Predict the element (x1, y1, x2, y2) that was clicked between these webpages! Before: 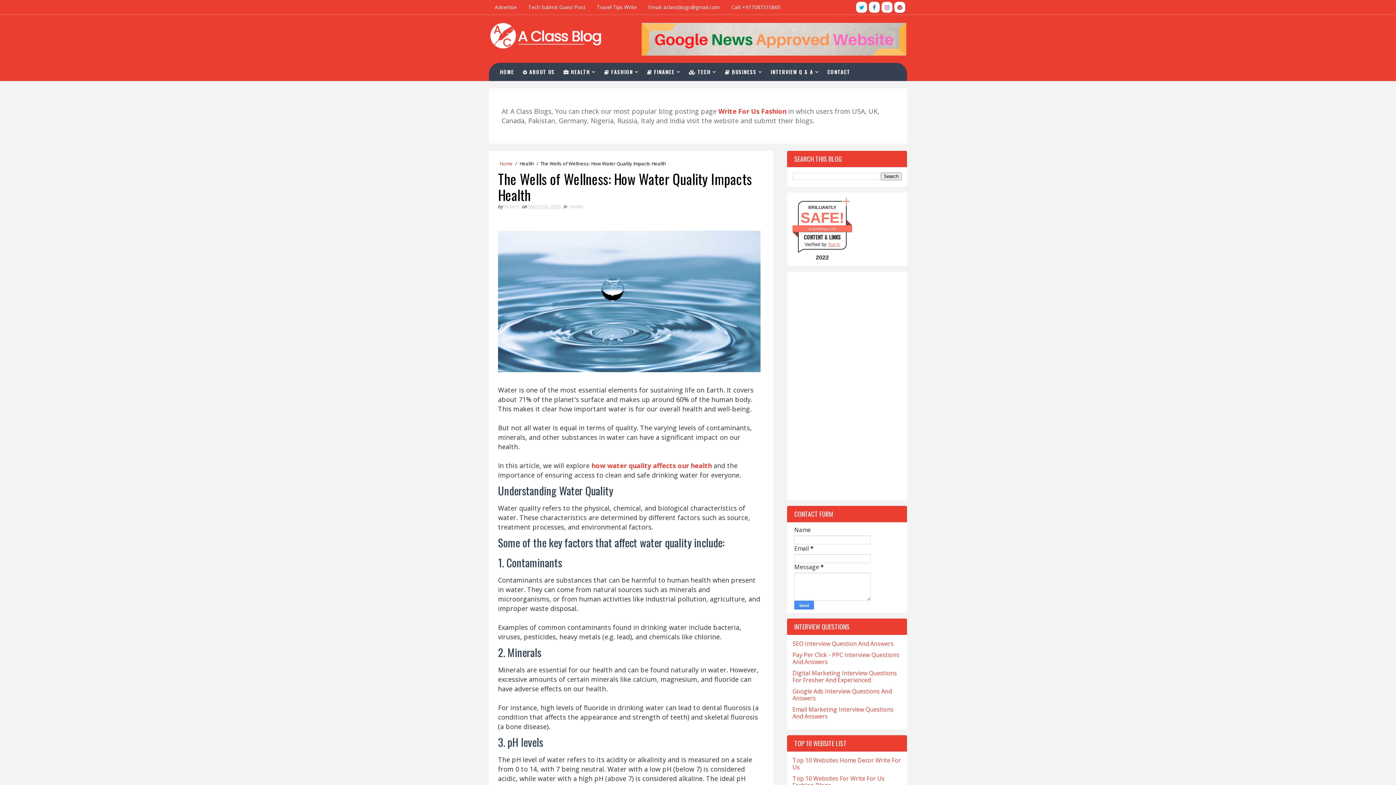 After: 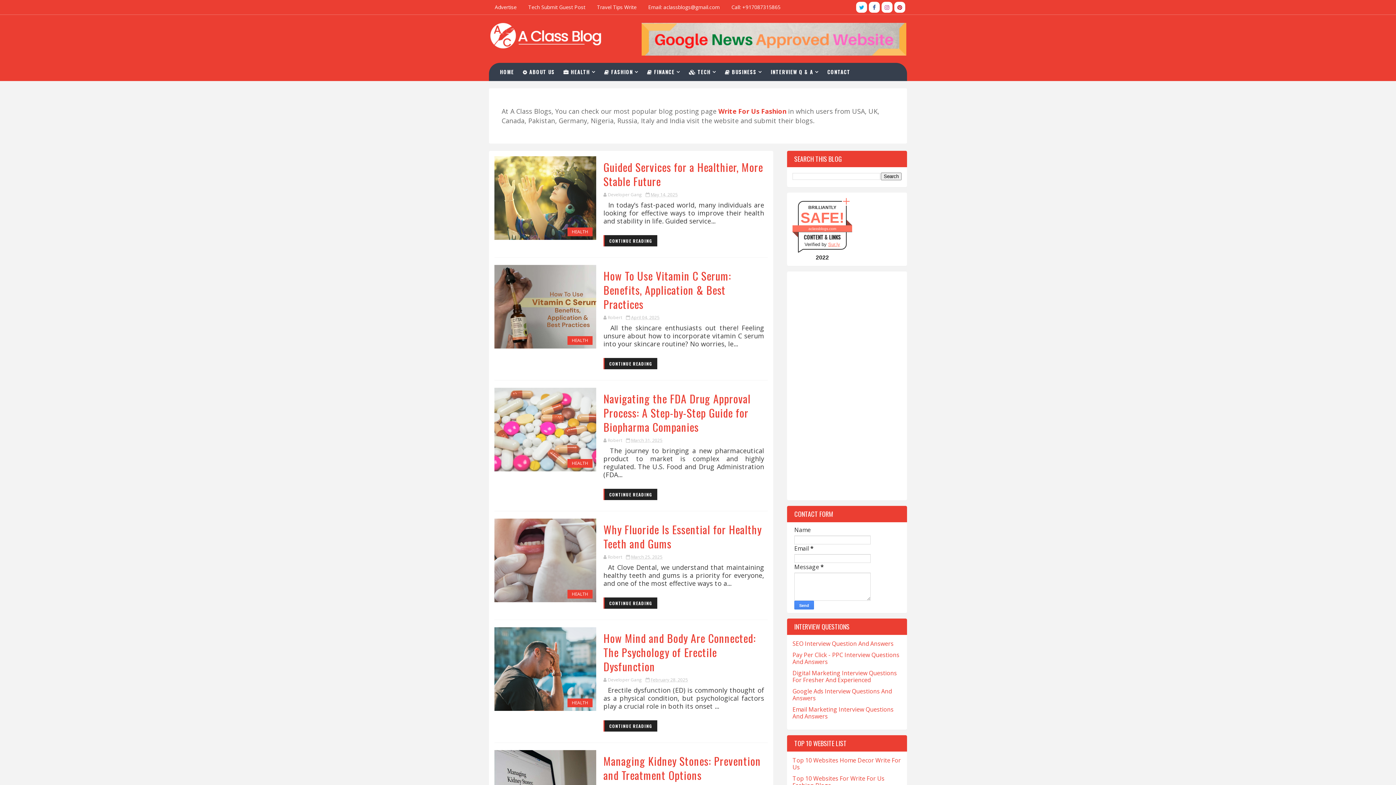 Action: bbox: (559, 62, 600, 81) label:  HEALTH